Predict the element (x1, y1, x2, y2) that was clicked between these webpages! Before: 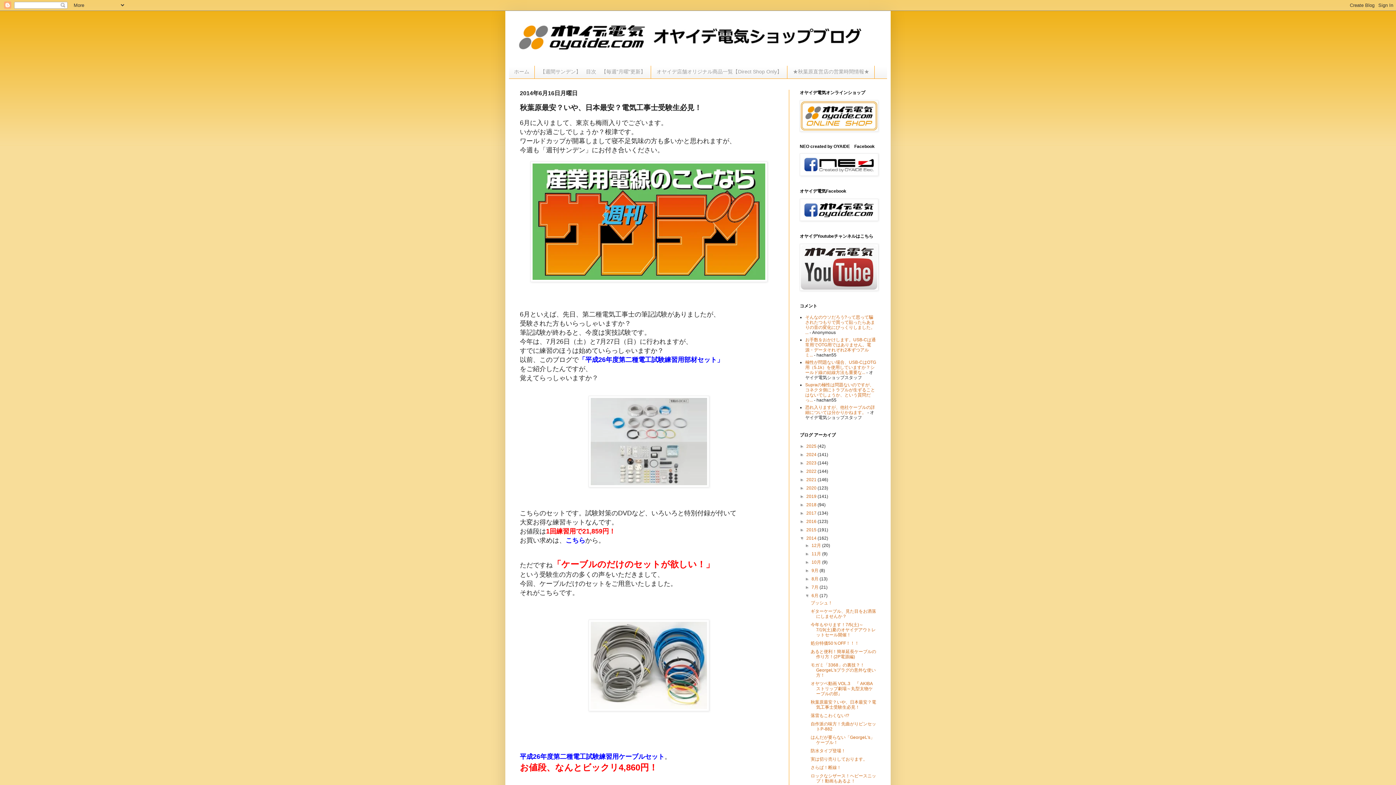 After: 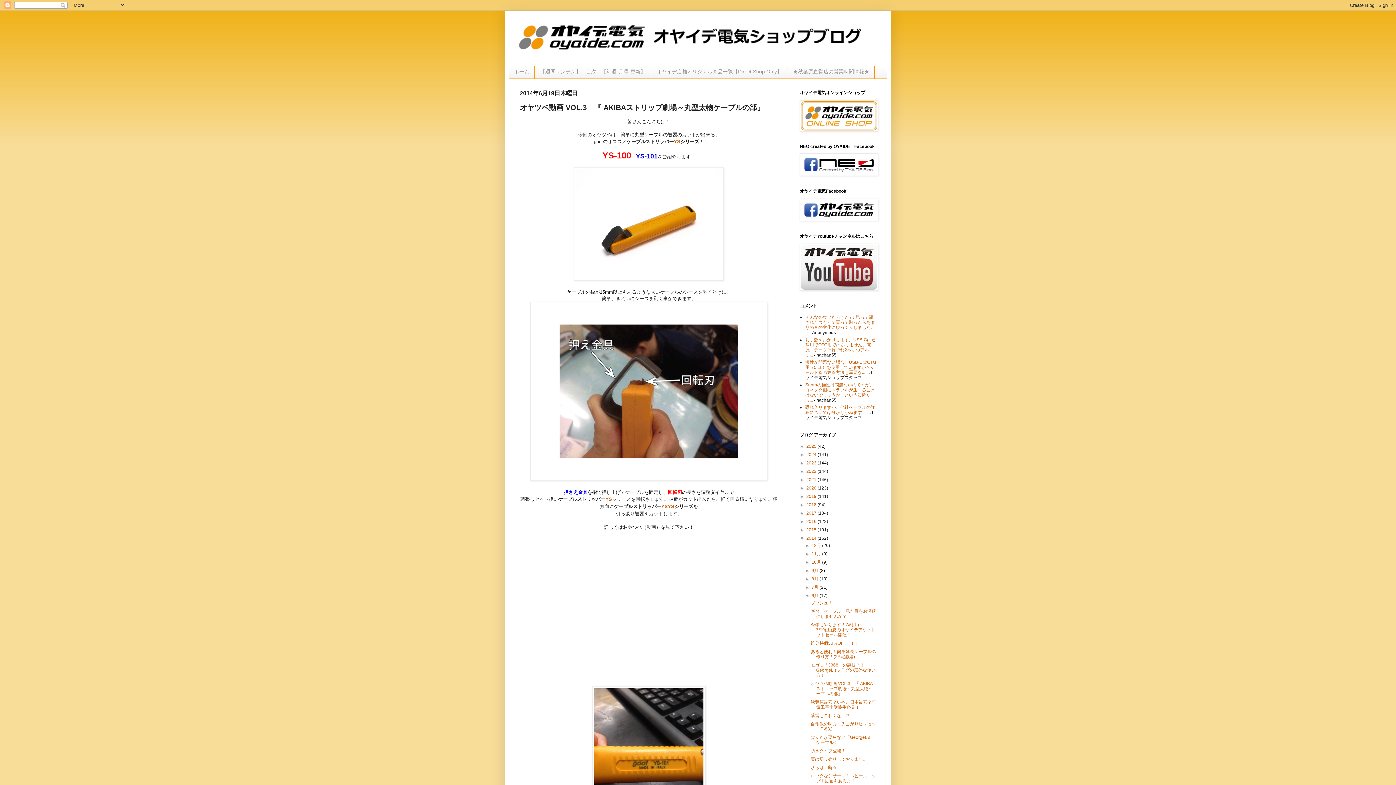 Action: label: オヤツベ動画 VOL.3　『 AKIBAストリップ劇場～丸型太物ケーブルの部』 bbox: (810, 681, 873, 696)